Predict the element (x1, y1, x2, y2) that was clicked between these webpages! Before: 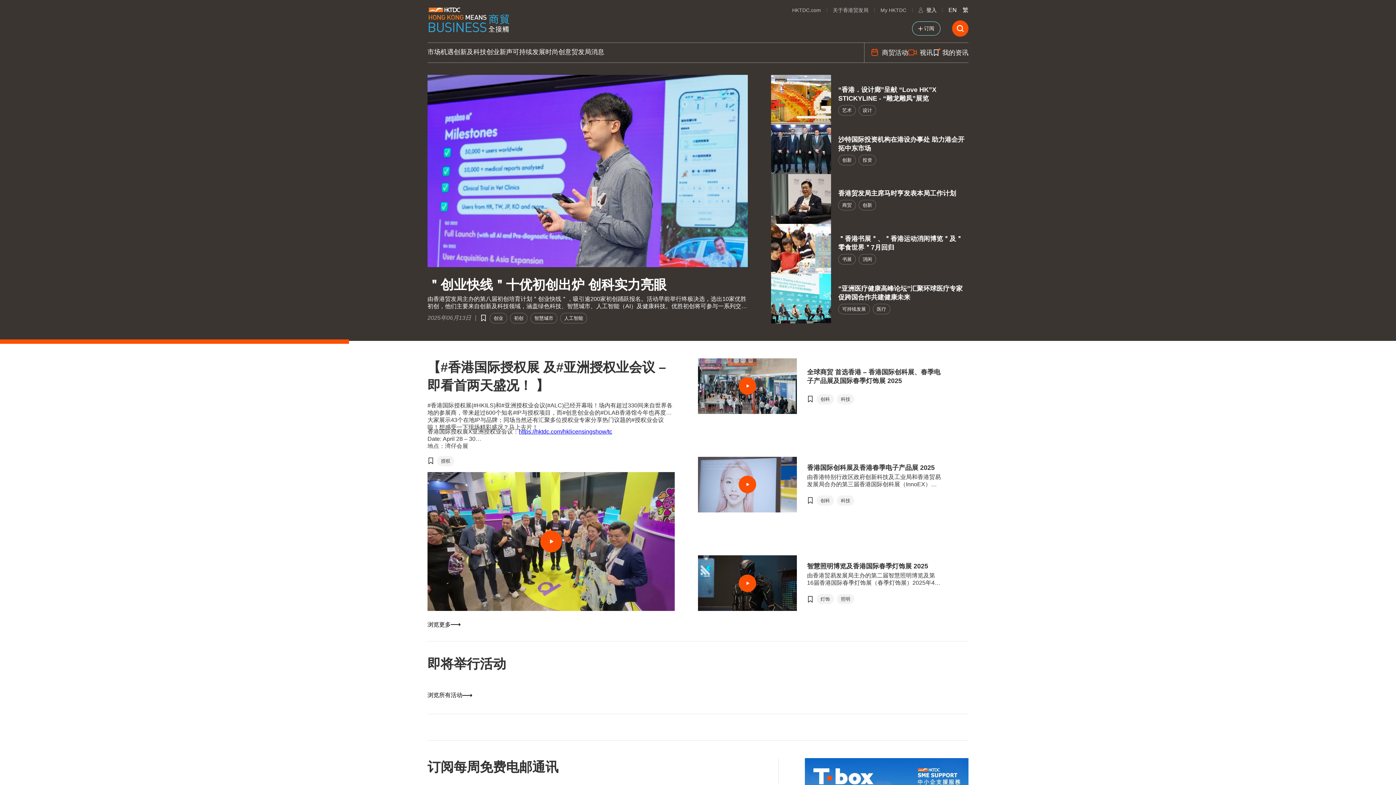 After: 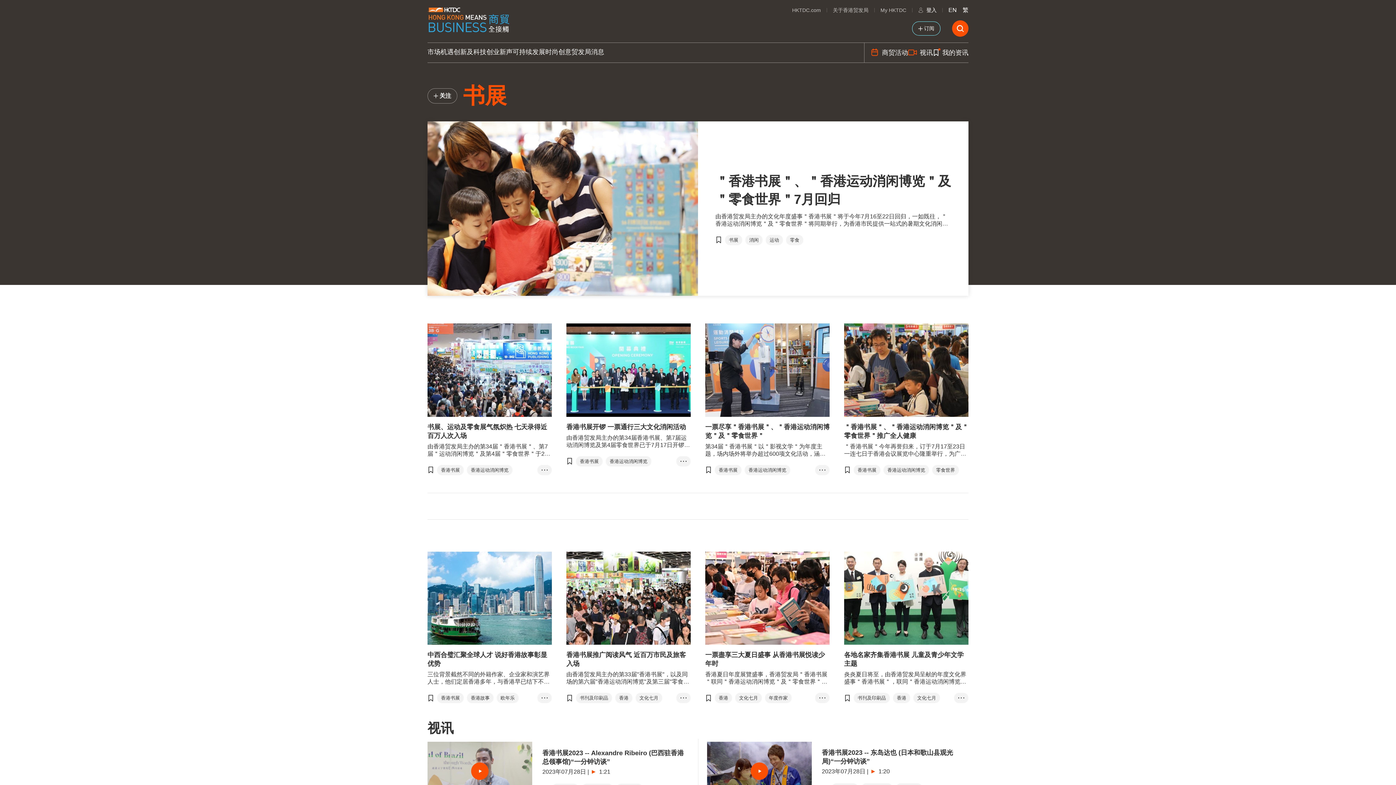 Action: bbox: (838, 254, 855, 264) label: 书展